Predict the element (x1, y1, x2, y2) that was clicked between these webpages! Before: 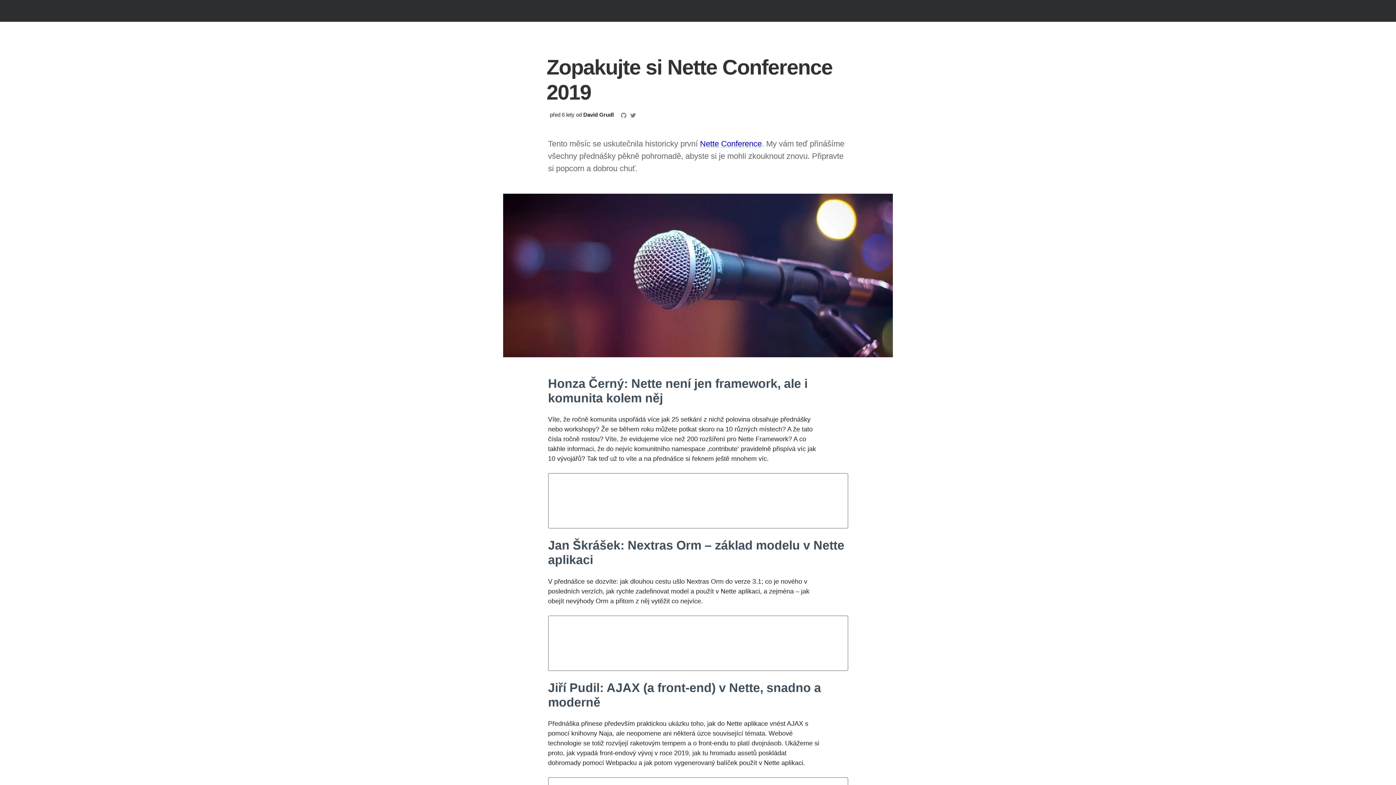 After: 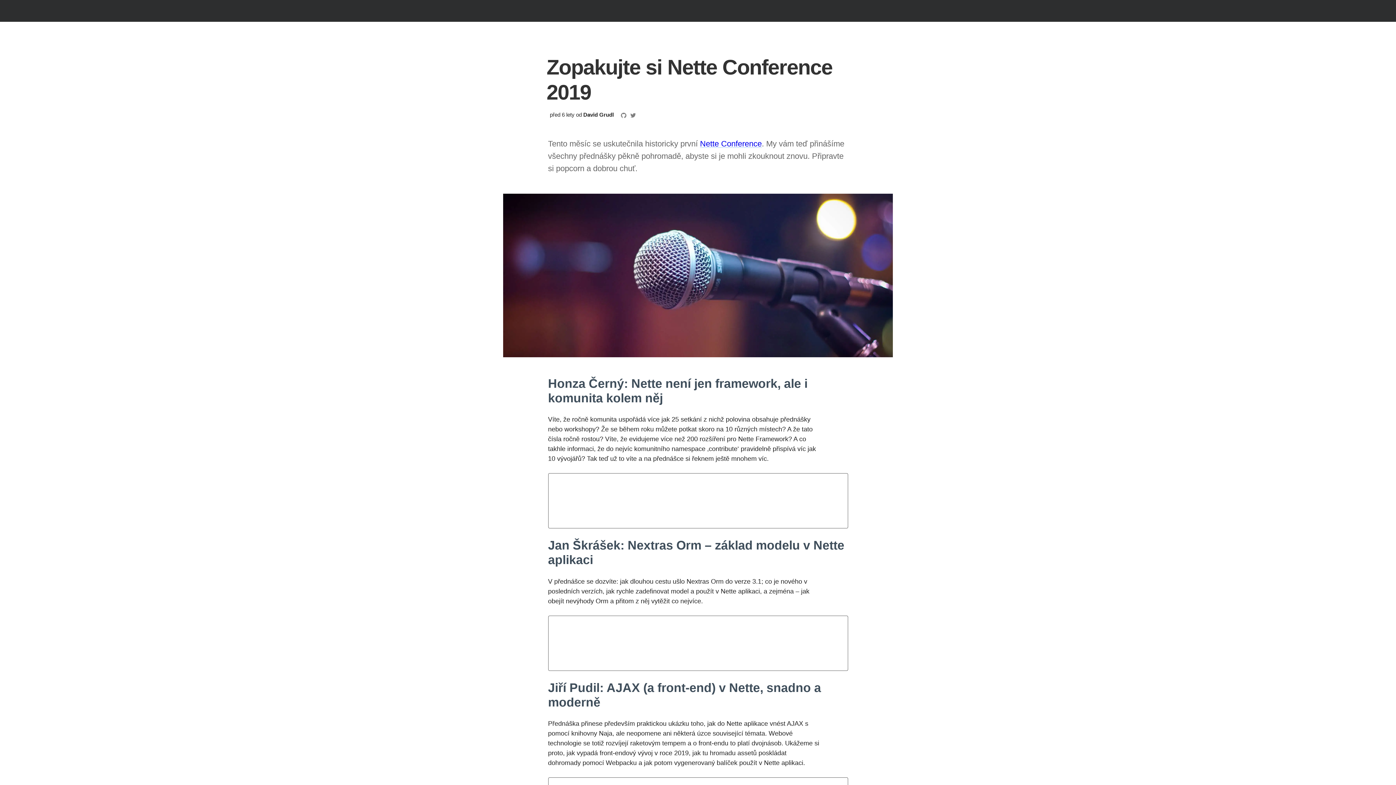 Action: bbox: (629, 111, 636, 118)